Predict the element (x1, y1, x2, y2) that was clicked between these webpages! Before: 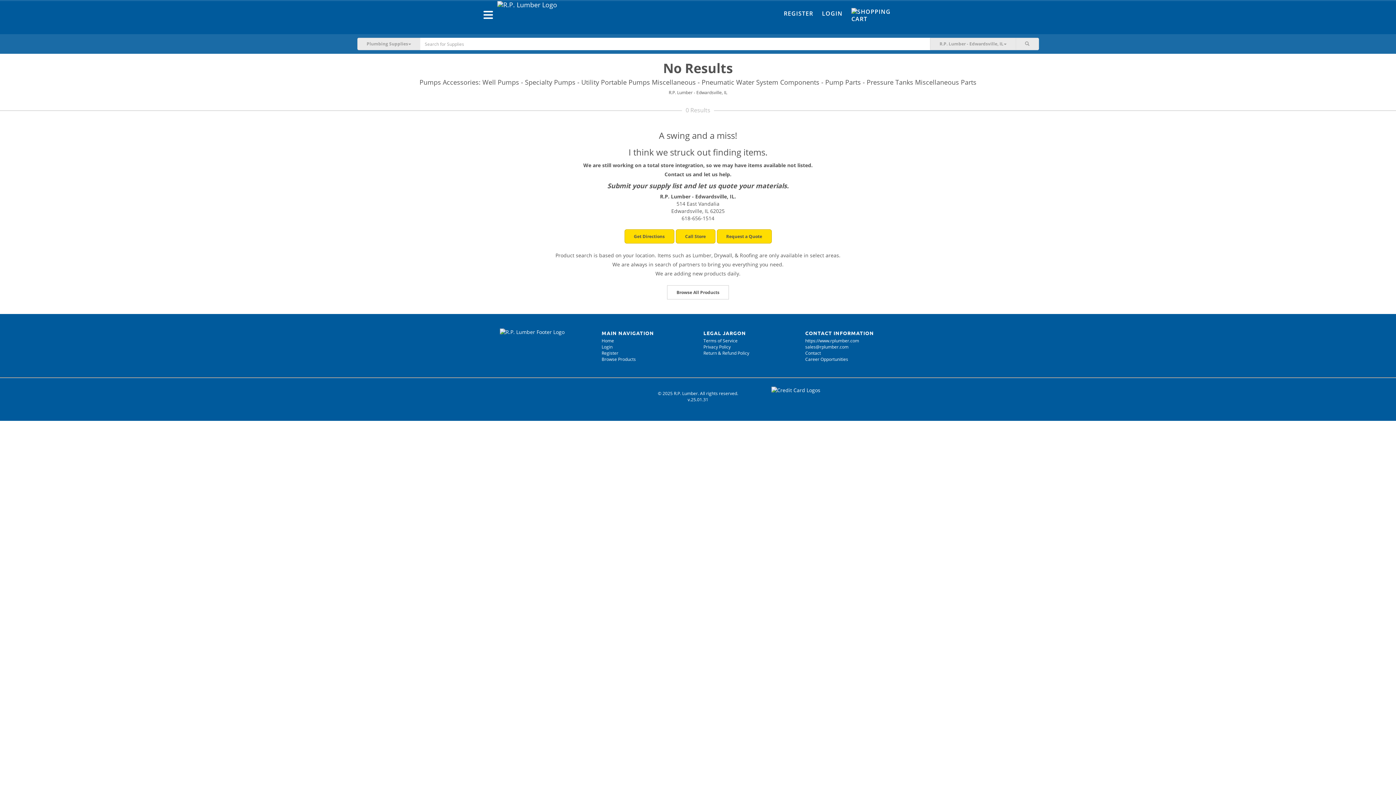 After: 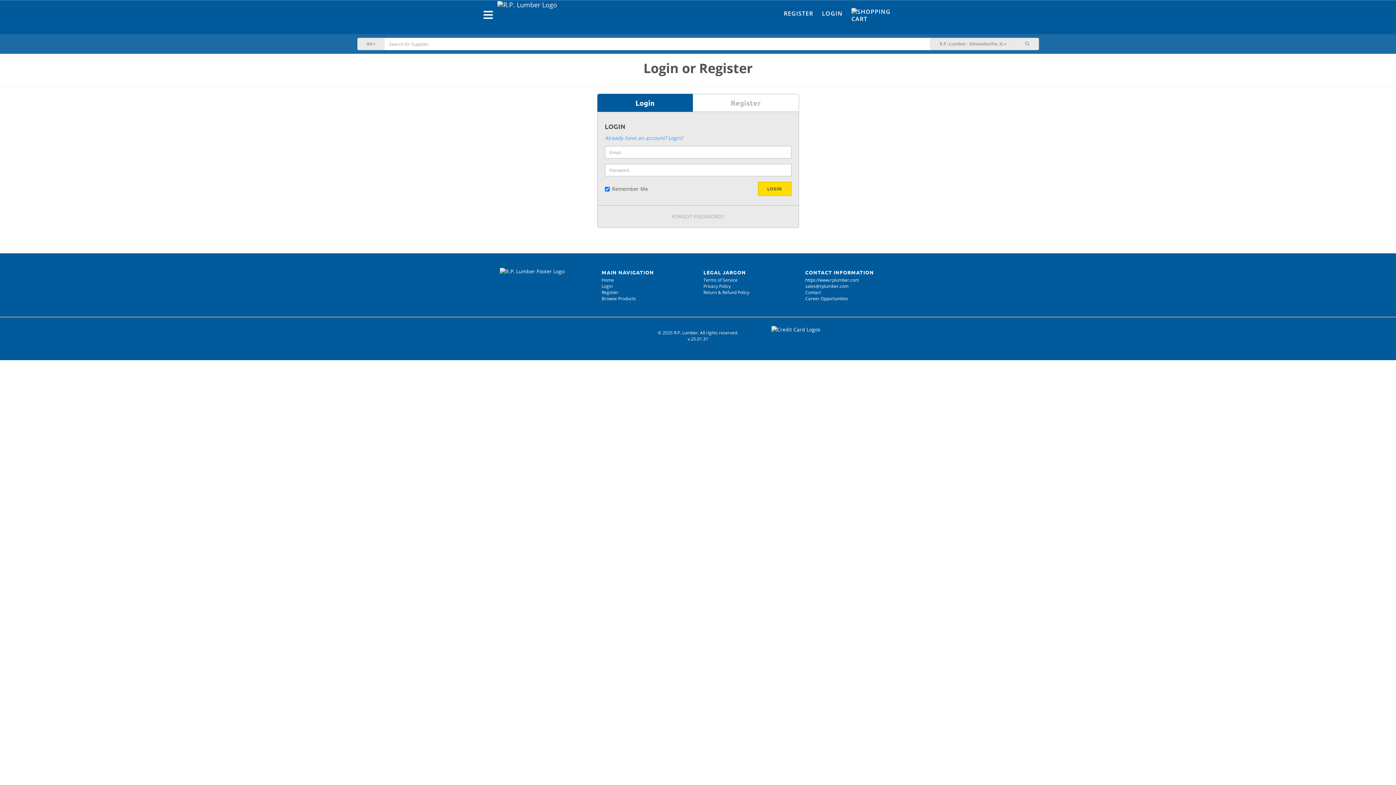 Action: bbox: (817, 5, 847, 21) label: LOGIN